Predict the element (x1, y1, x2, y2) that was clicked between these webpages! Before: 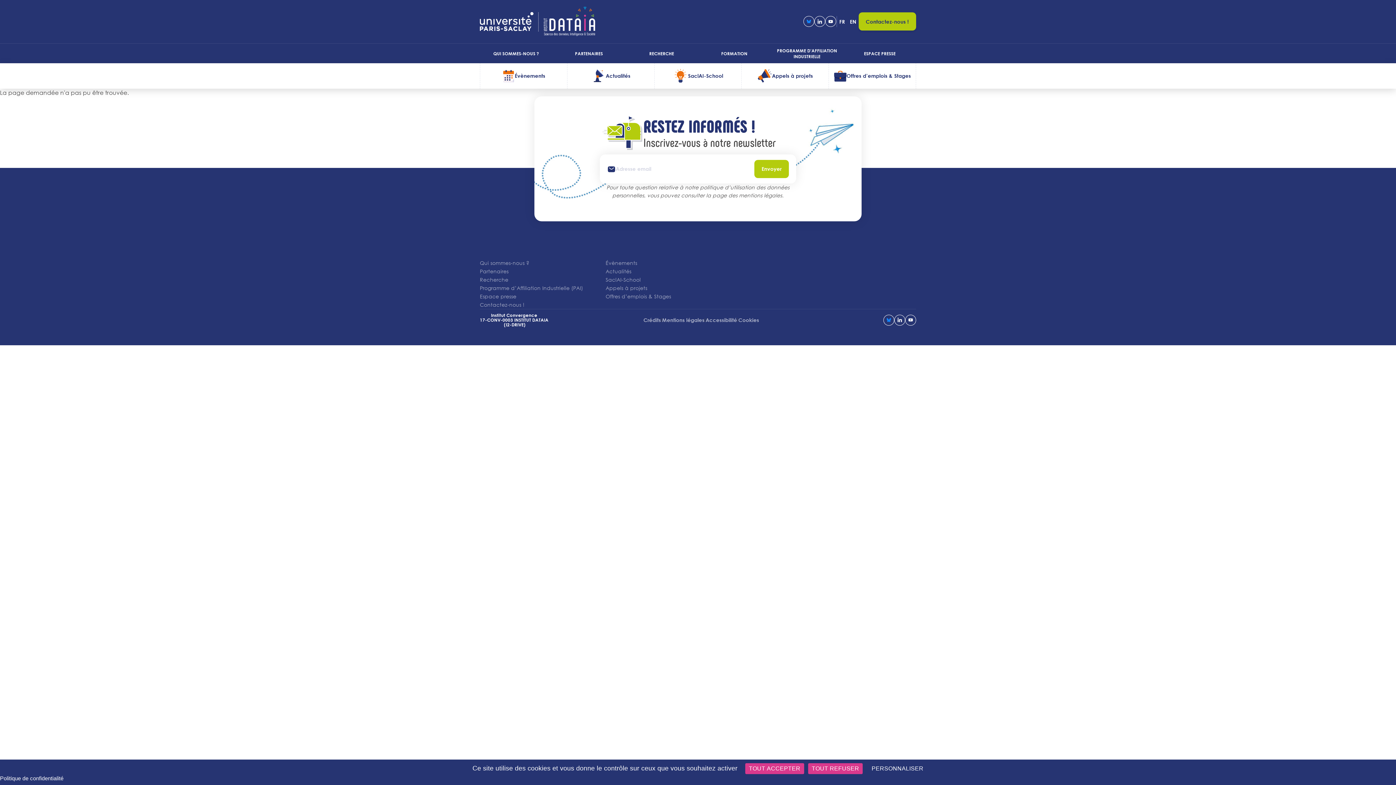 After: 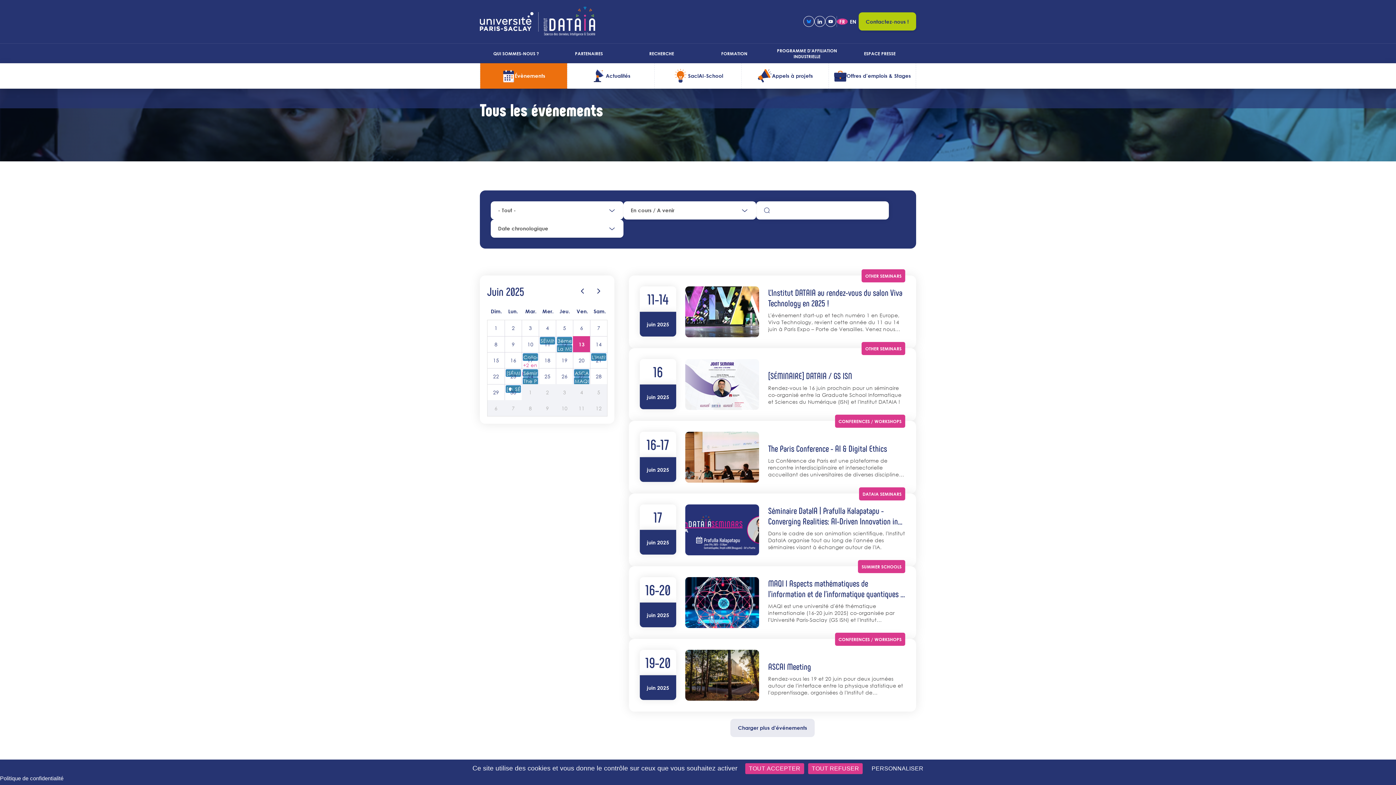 Action: bbox: (480, 63, 567, 88) label: Évènements